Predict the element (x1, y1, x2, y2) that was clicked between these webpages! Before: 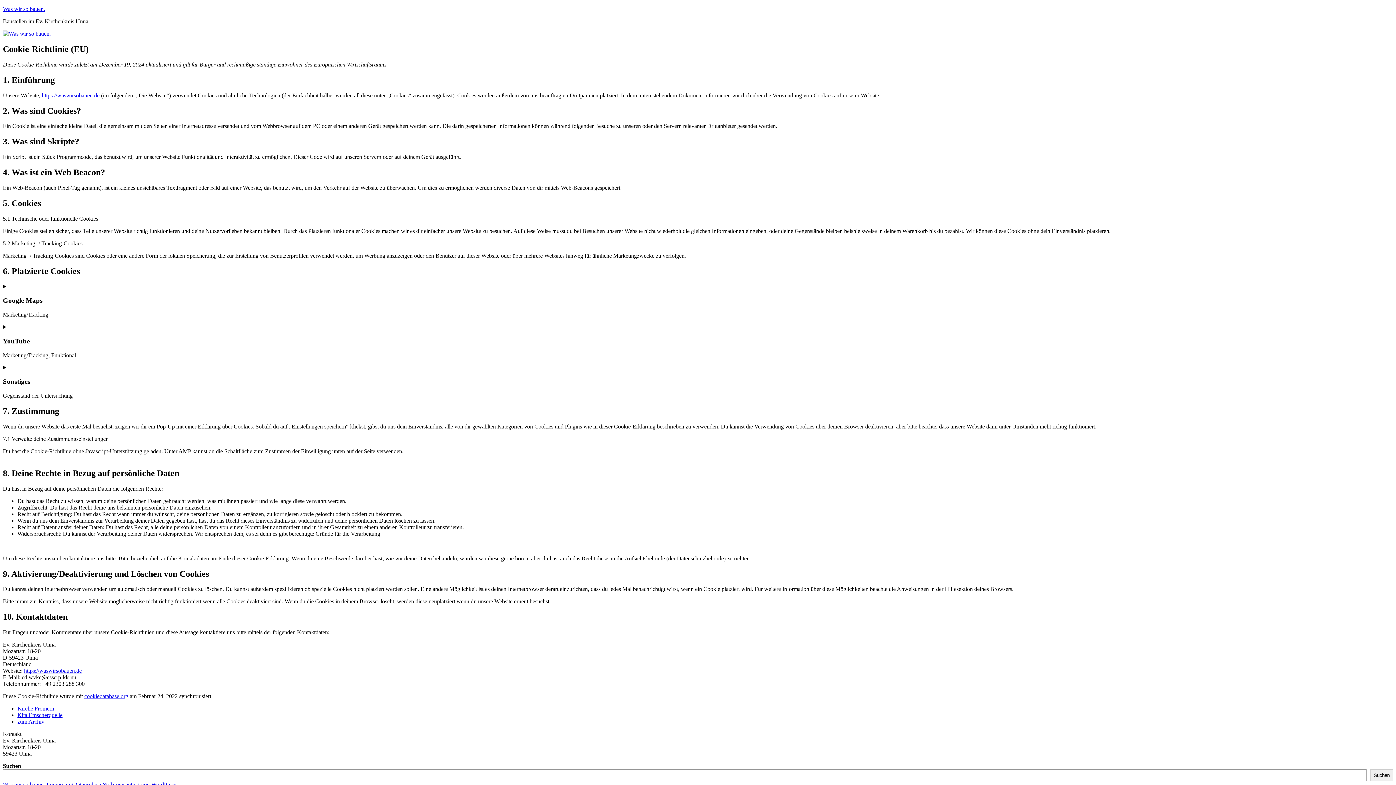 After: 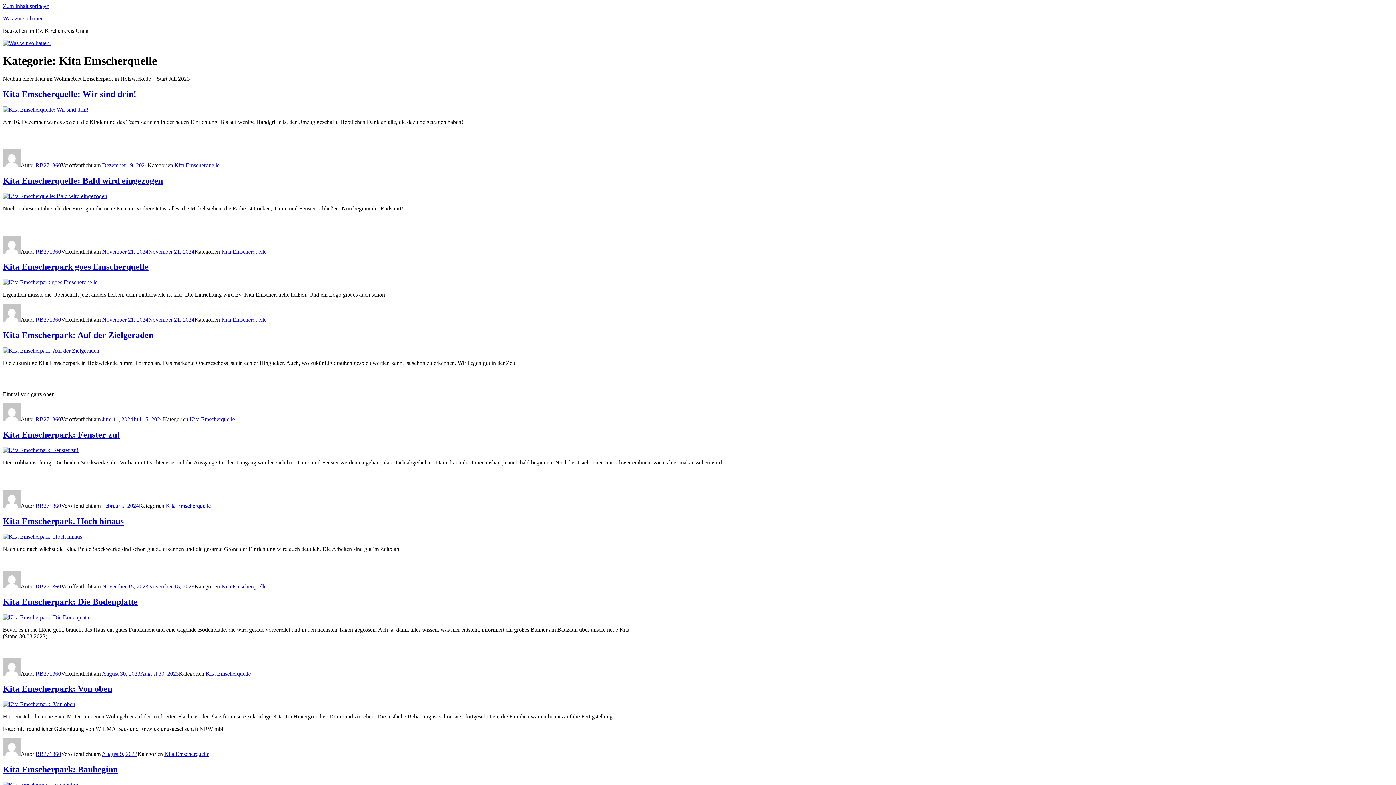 Action: bbox: (17, 712, 62, 718) label: Kita Emscherquelle